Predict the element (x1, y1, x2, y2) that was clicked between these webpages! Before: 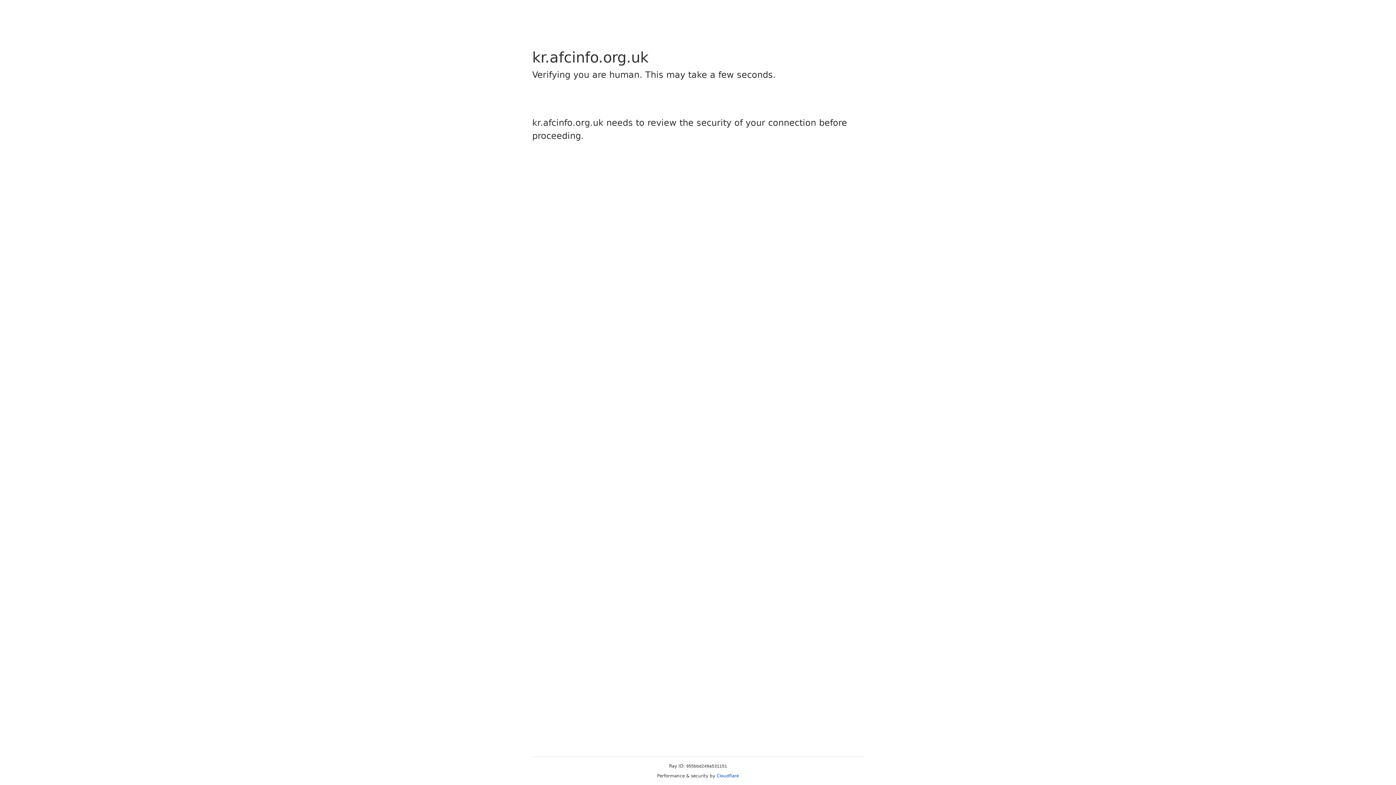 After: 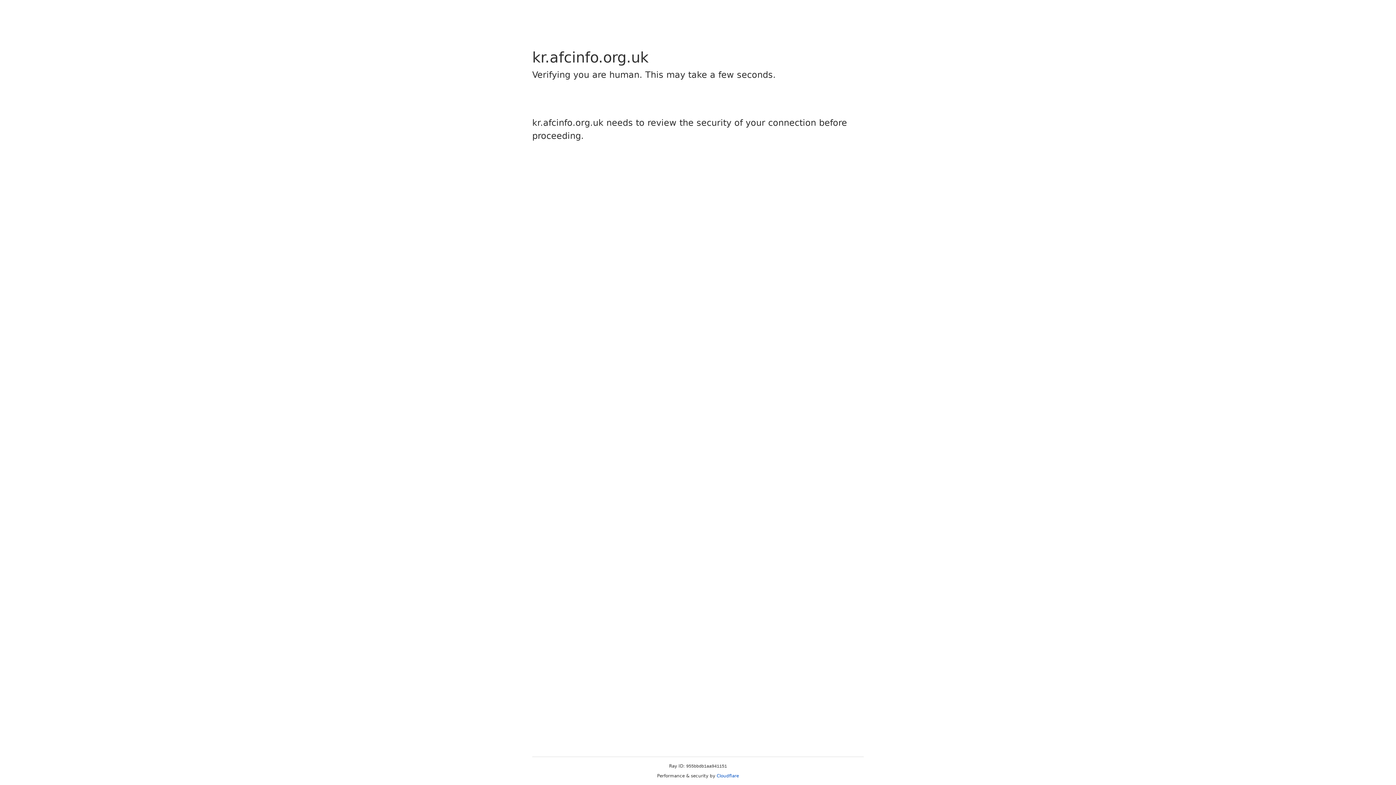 Action: label: Cloudflare bbox: (716, 773, 739, 778)